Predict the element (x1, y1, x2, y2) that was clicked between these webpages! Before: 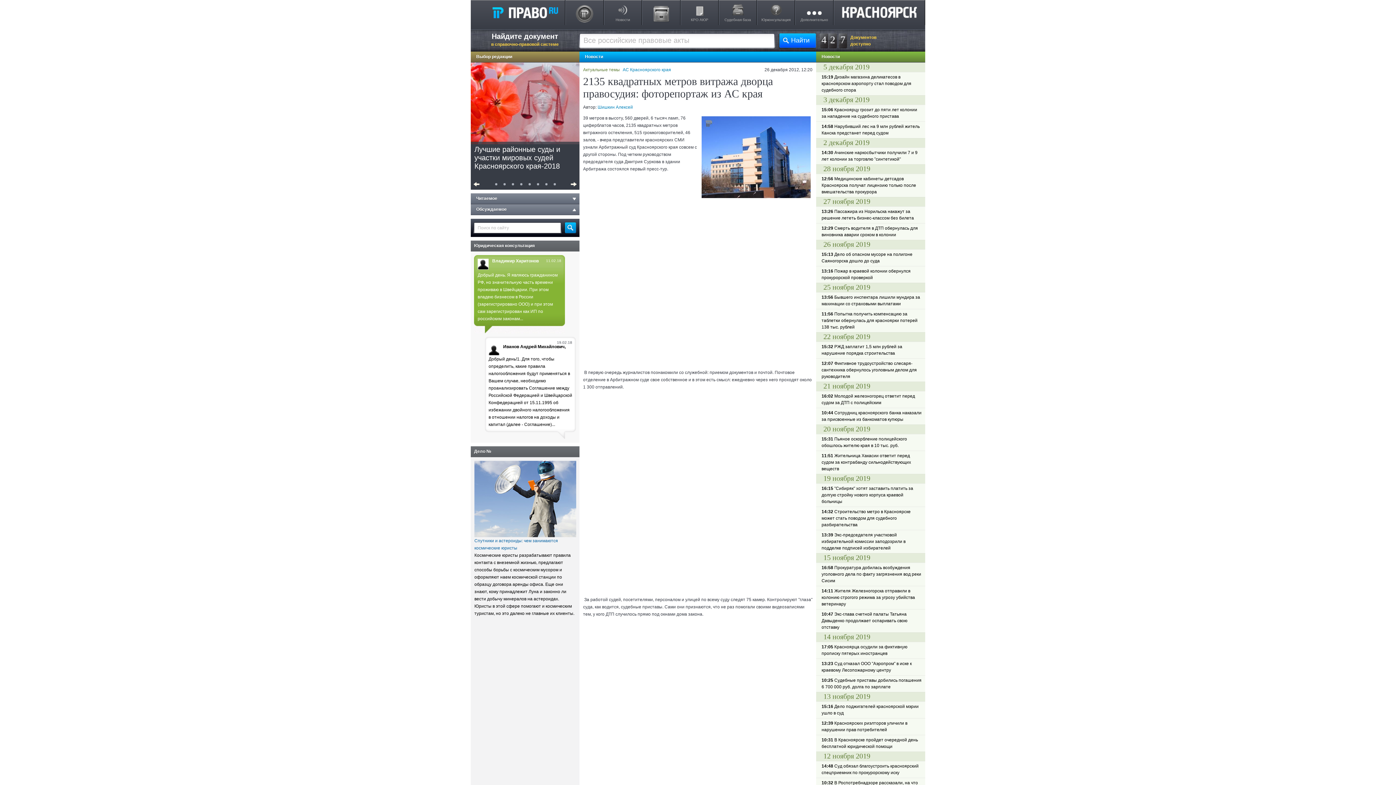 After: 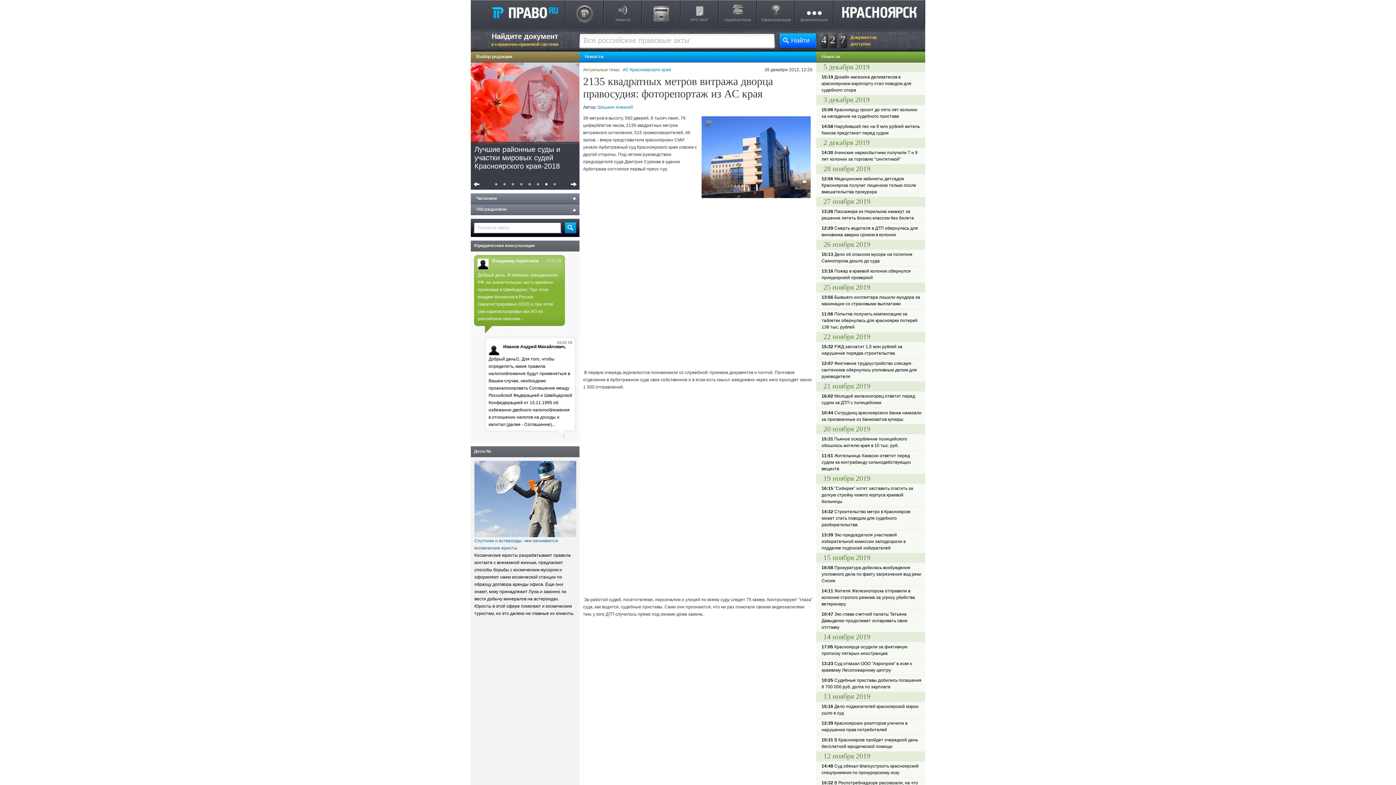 Action: bbox: (545, 183, 547, 185)